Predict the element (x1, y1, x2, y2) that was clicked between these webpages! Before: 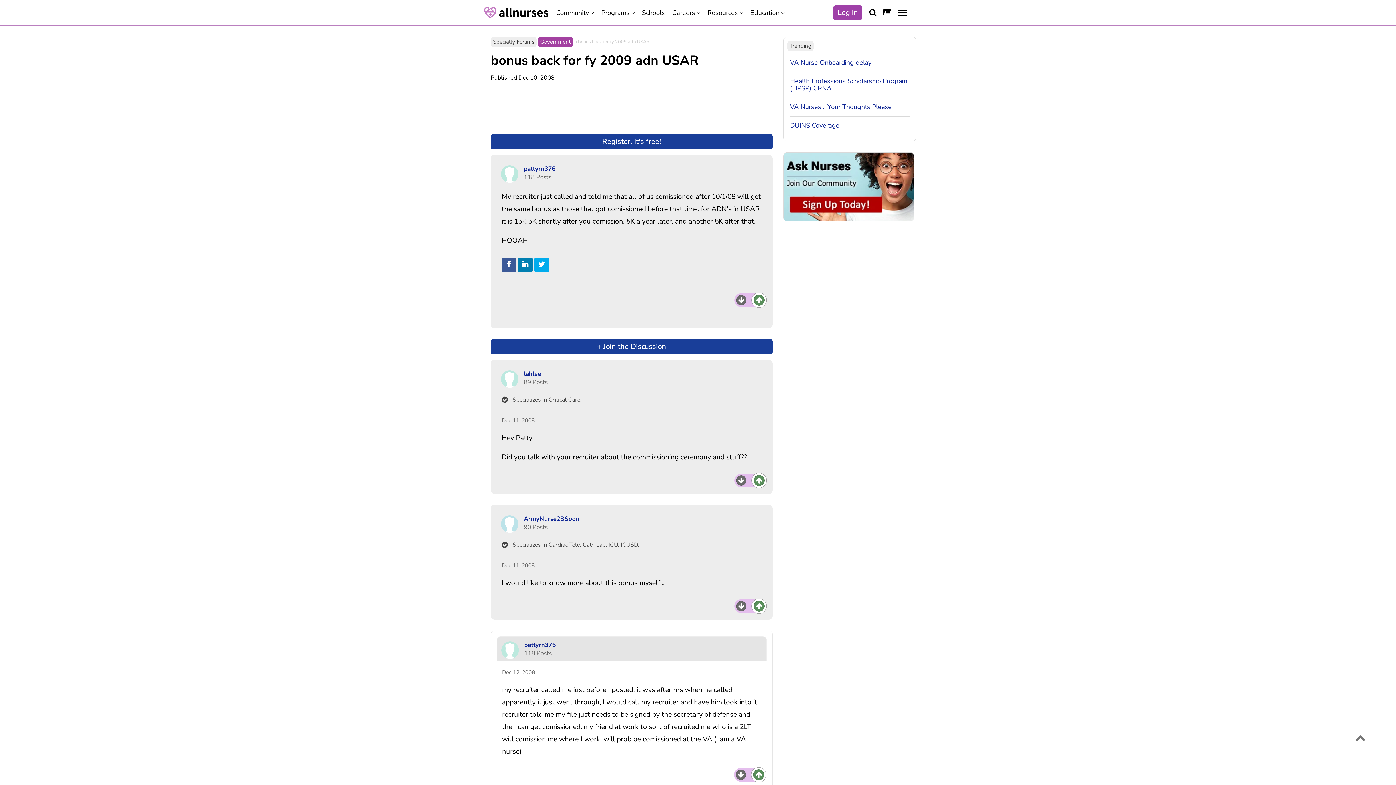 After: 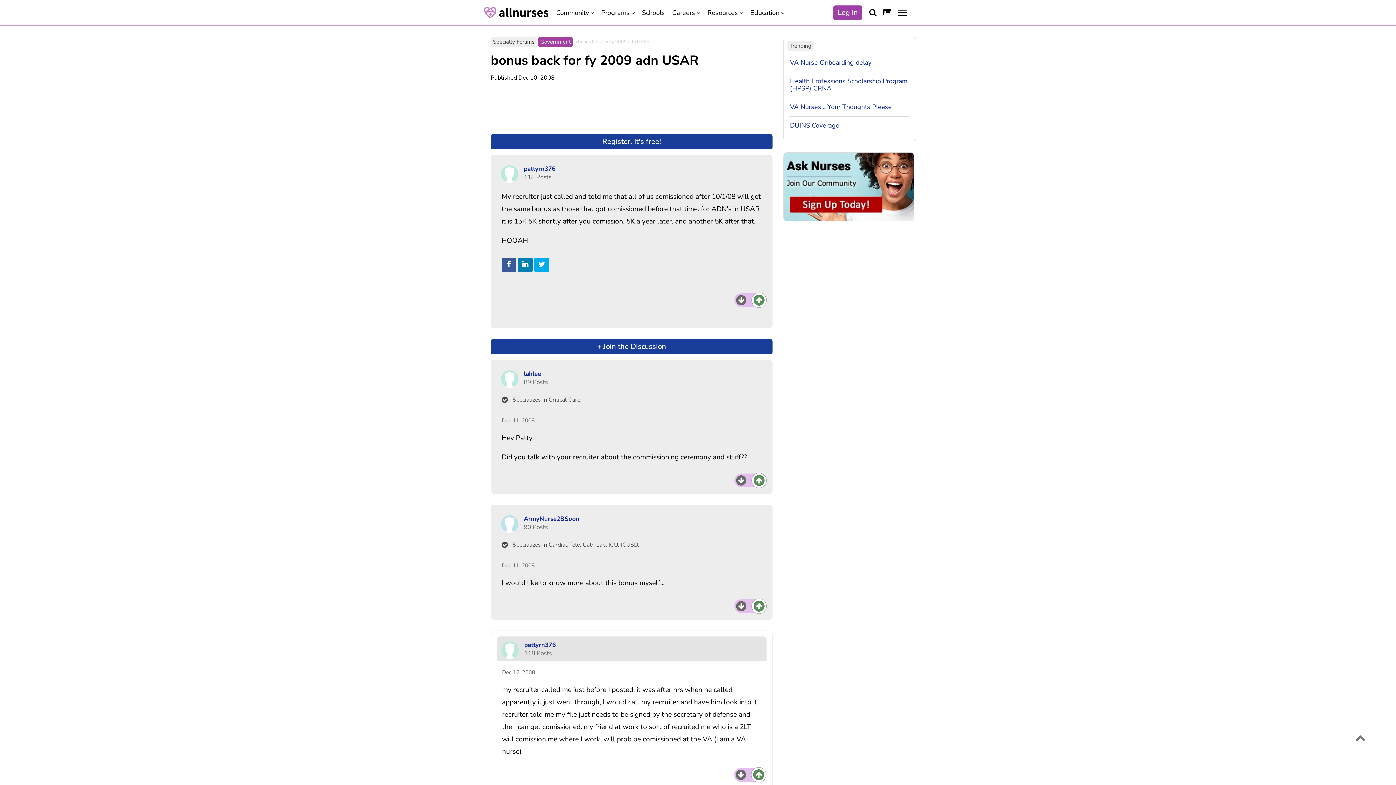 Action: bbox: (518, 257, 532, 272)